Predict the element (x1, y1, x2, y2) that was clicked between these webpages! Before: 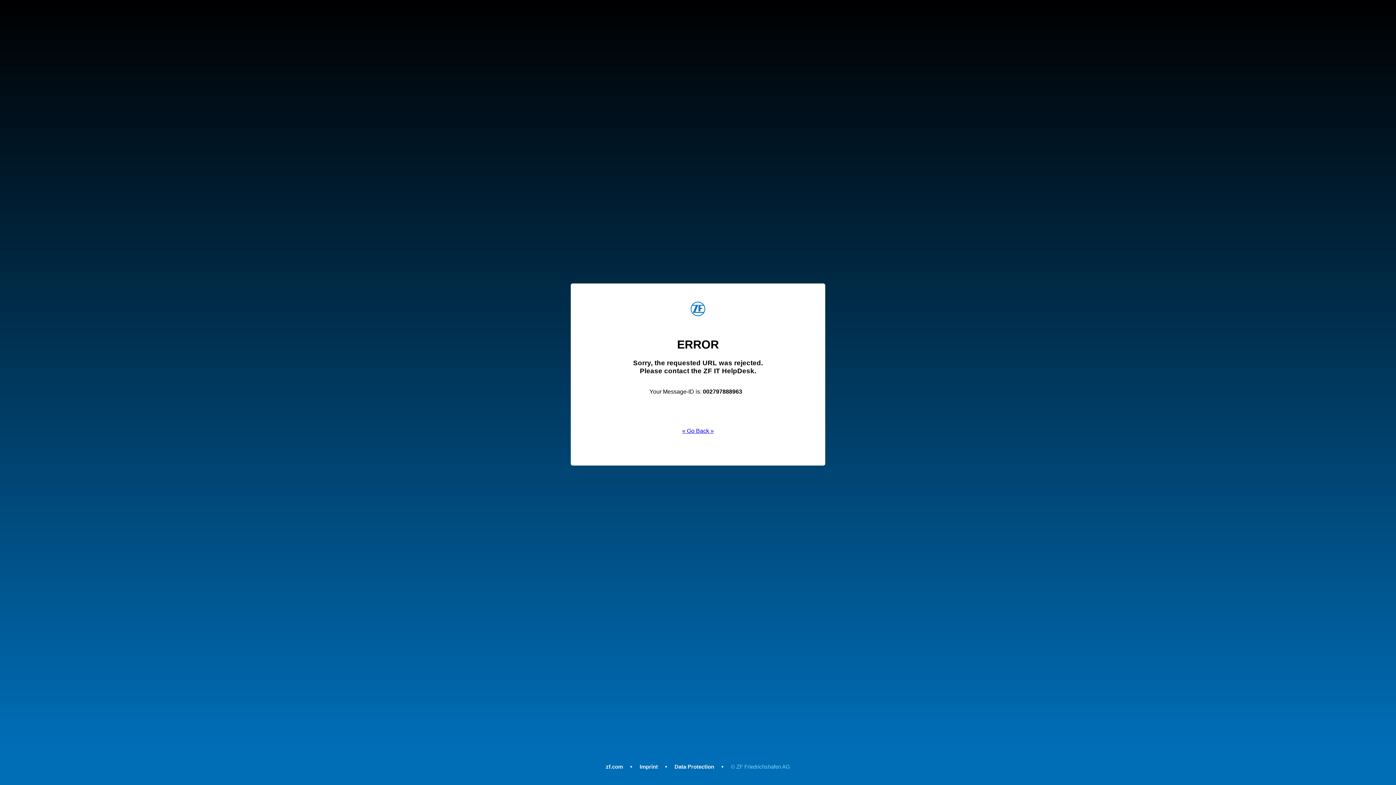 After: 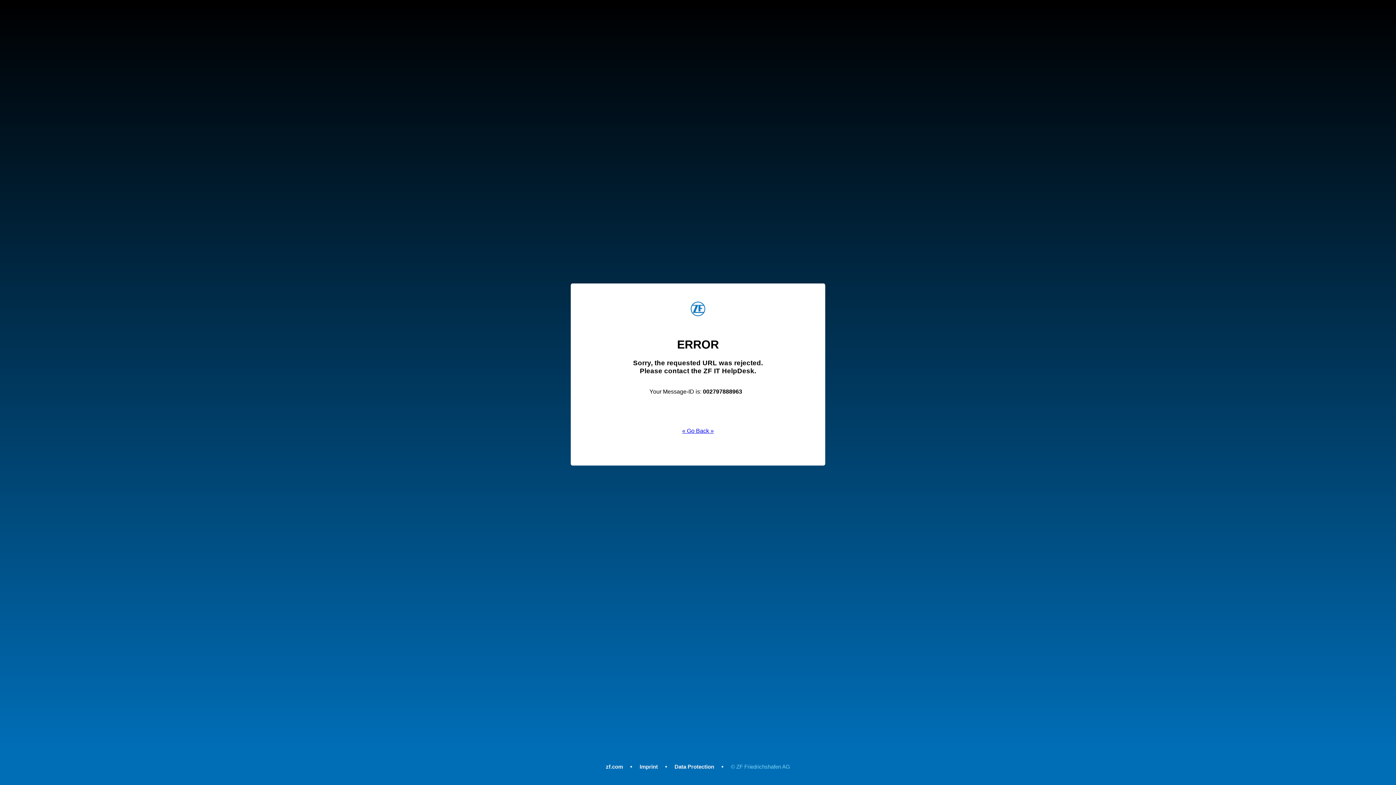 Action: label: Data Protection bbox: (674, 764, 714, 770)